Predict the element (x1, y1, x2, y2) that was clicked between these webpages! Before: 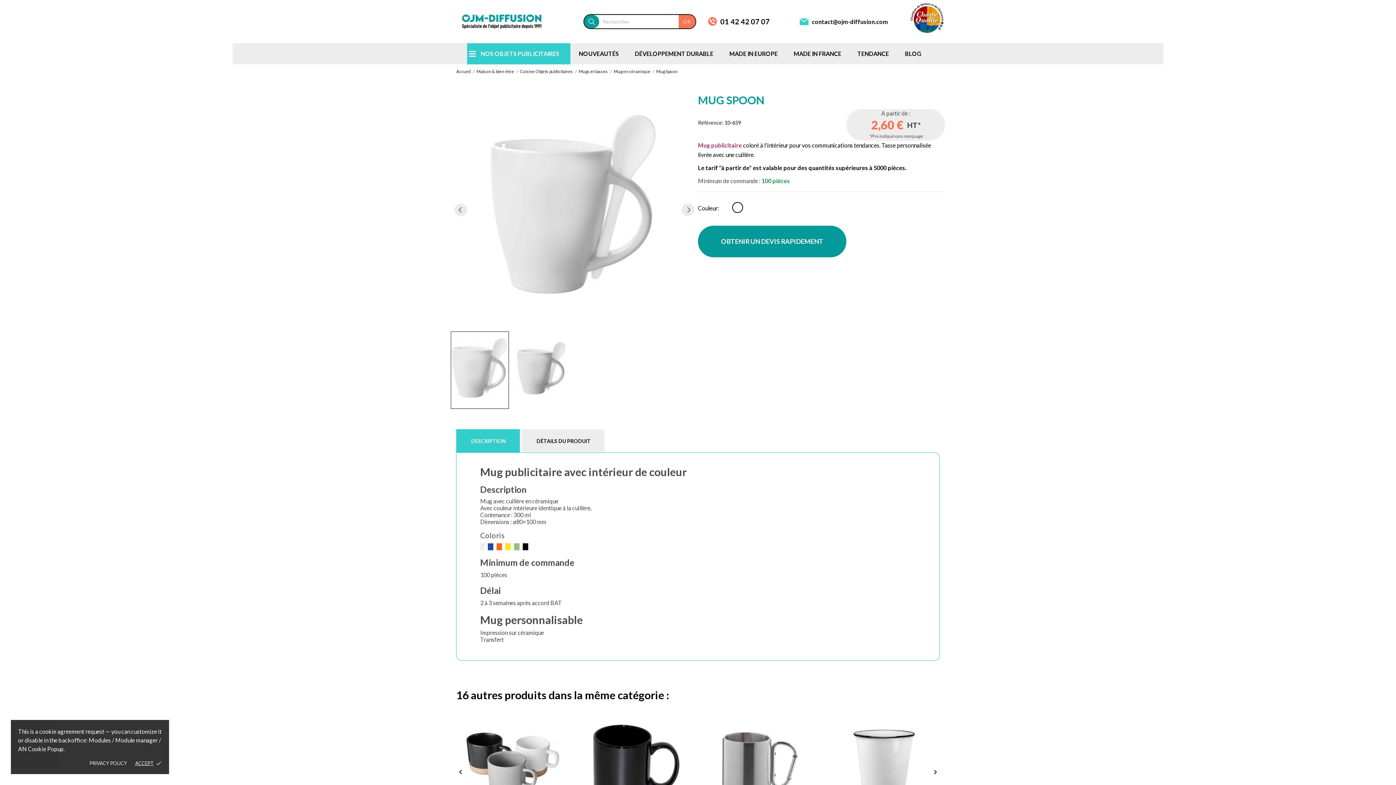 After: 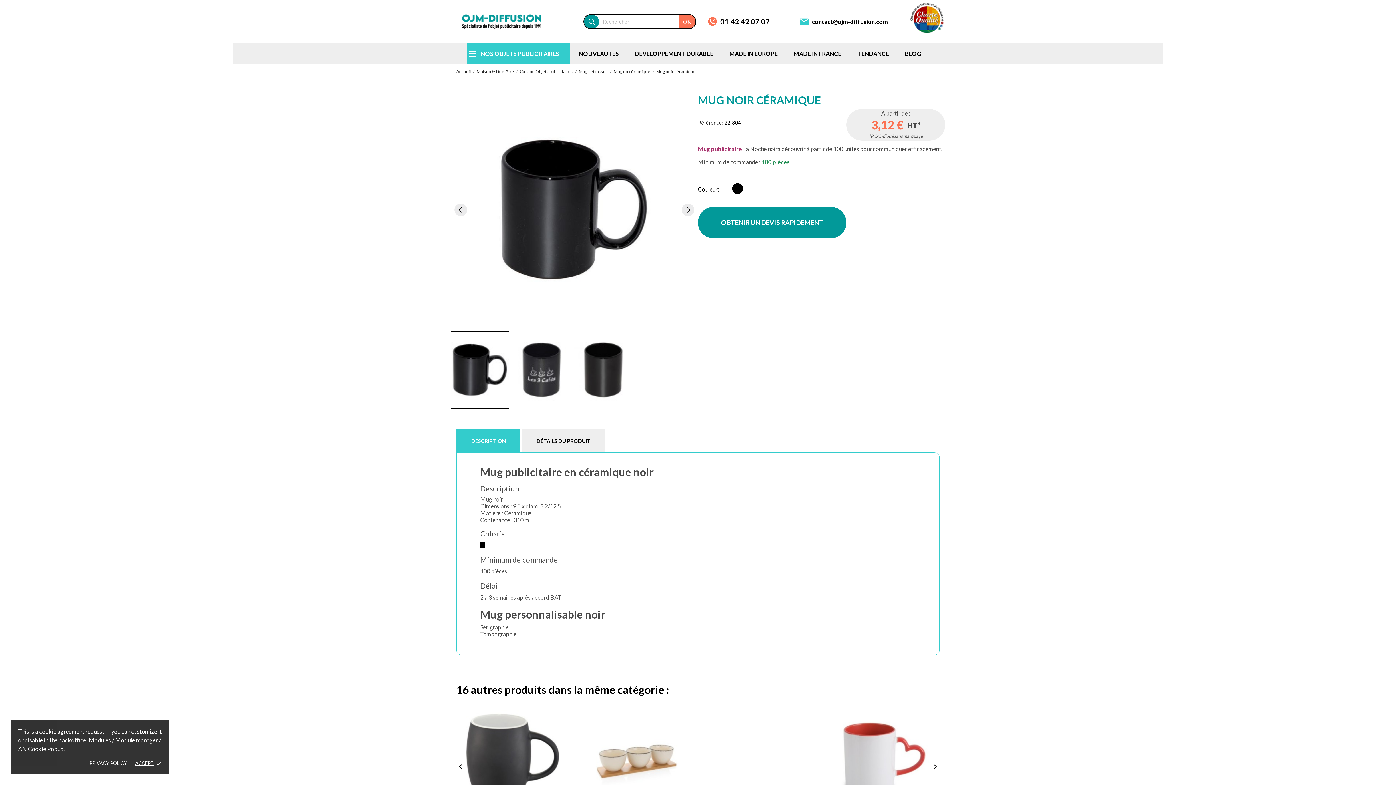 Action: bbox: (590, 704, 682, 828)